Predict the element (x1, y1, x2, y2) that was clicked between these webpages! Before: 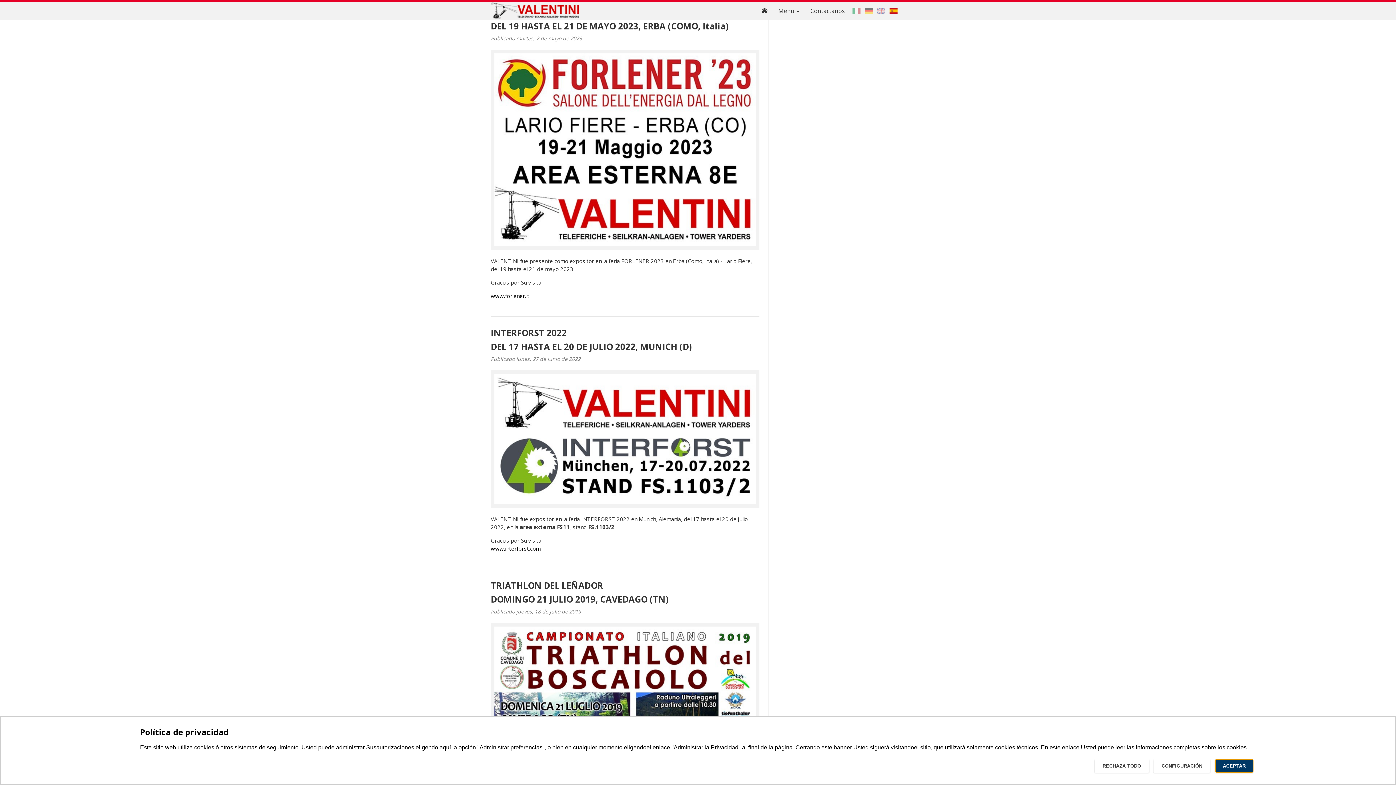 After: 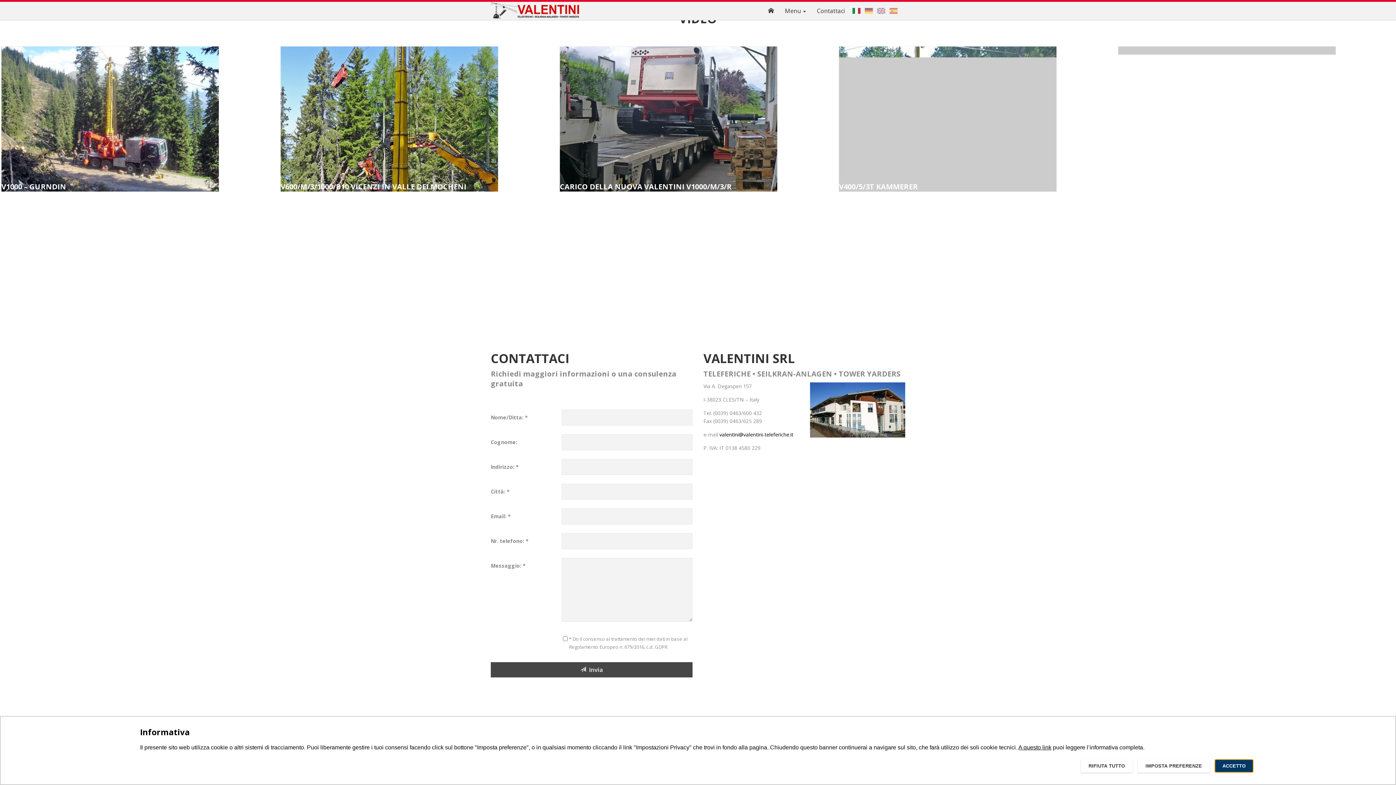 Action: bbox: (756, 1, 773, 20)